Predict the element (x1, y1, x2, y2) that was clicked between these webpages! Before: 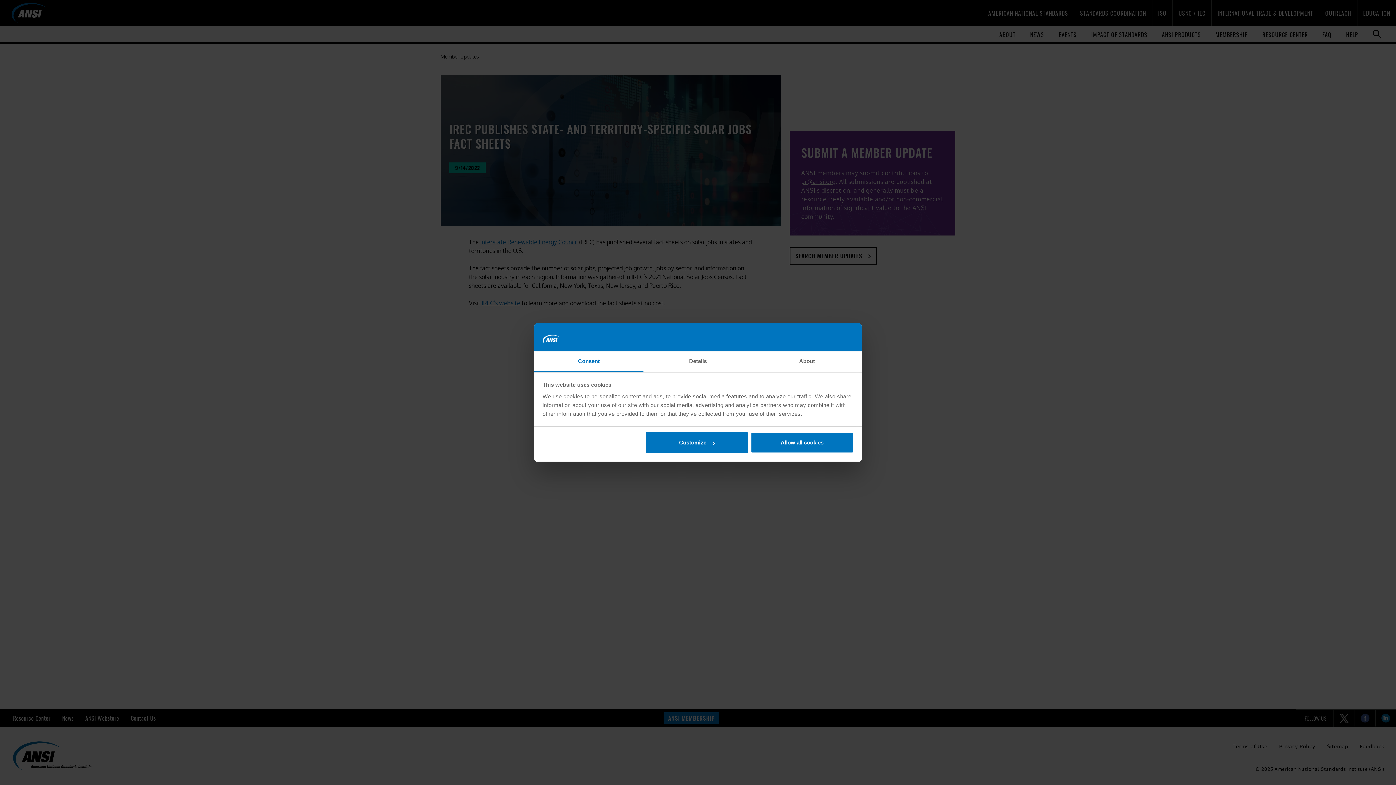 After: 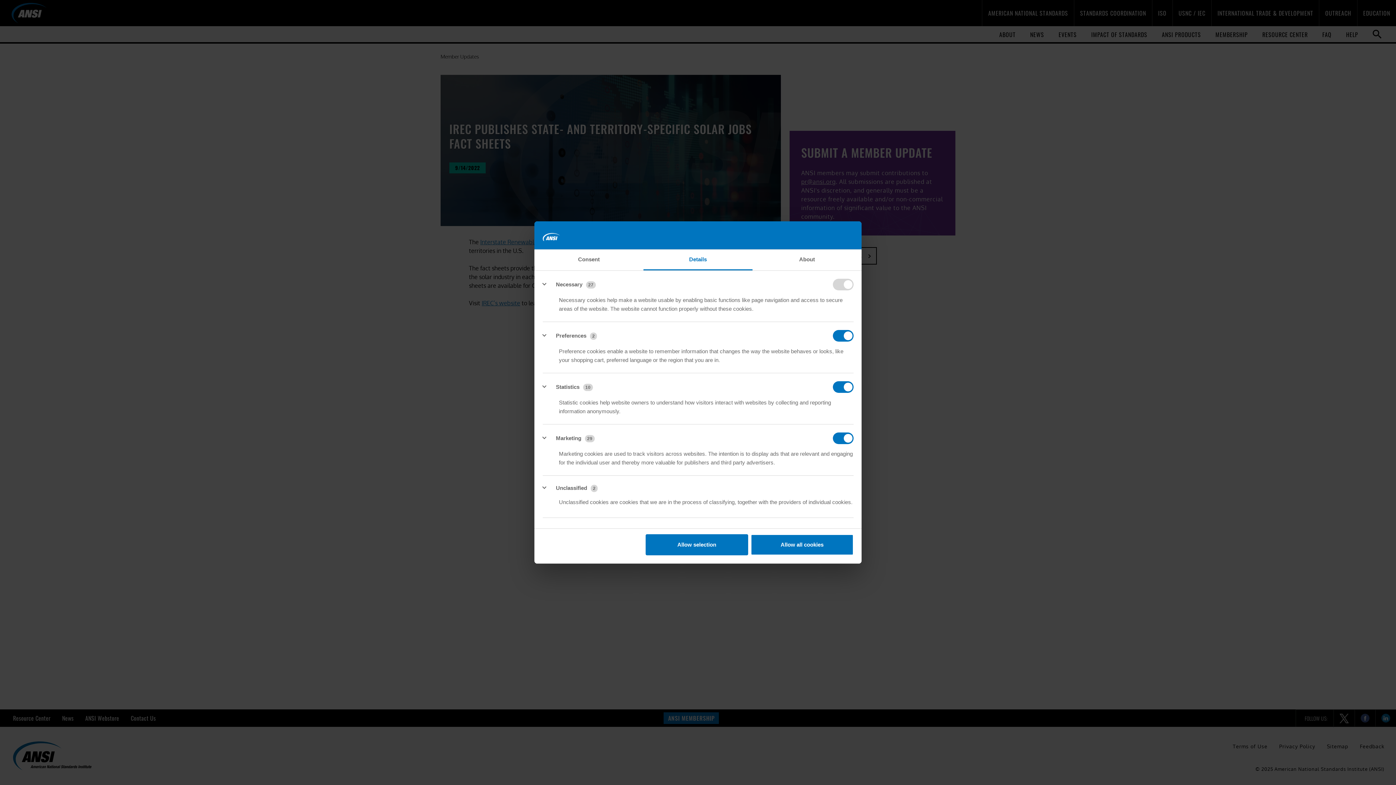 Action: label: Customize bbox: (645, 432, 748, 453)